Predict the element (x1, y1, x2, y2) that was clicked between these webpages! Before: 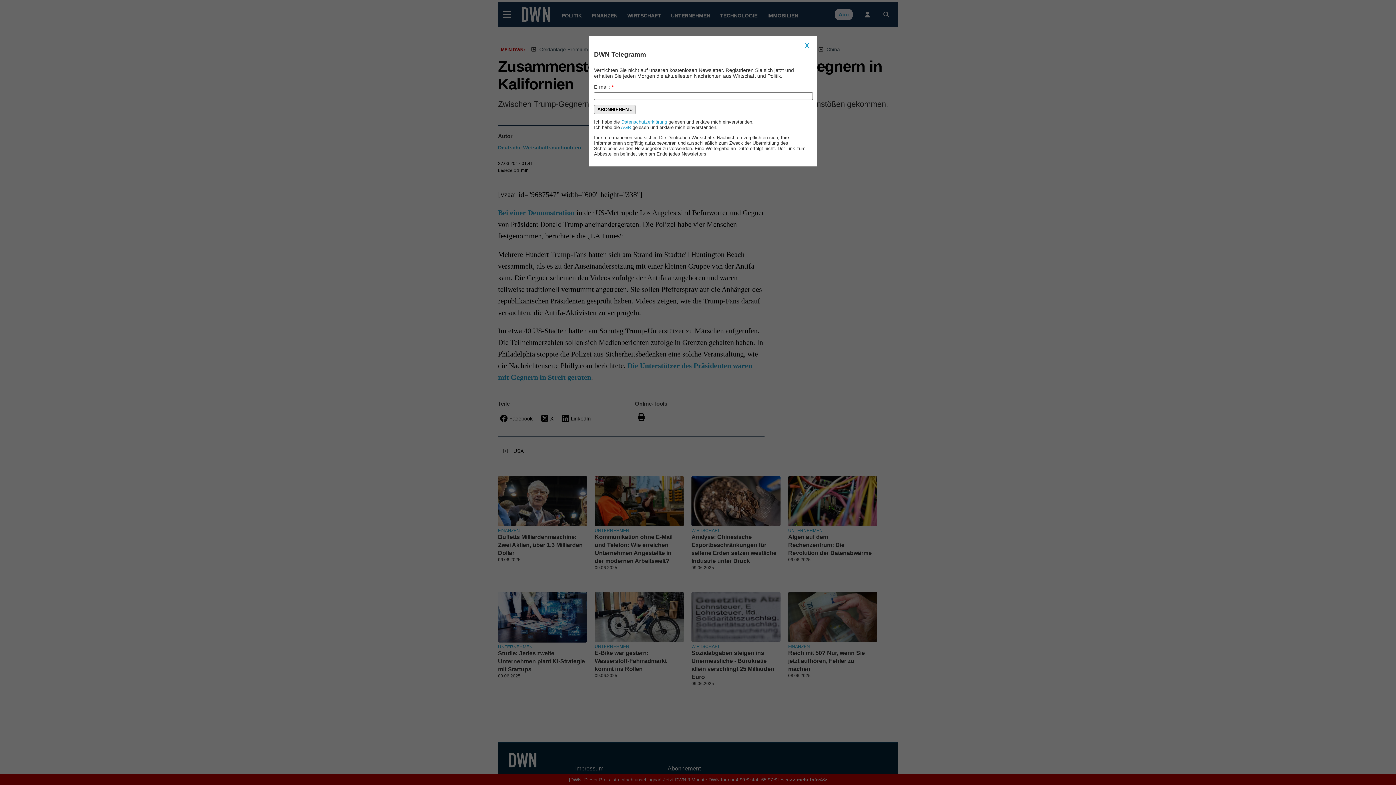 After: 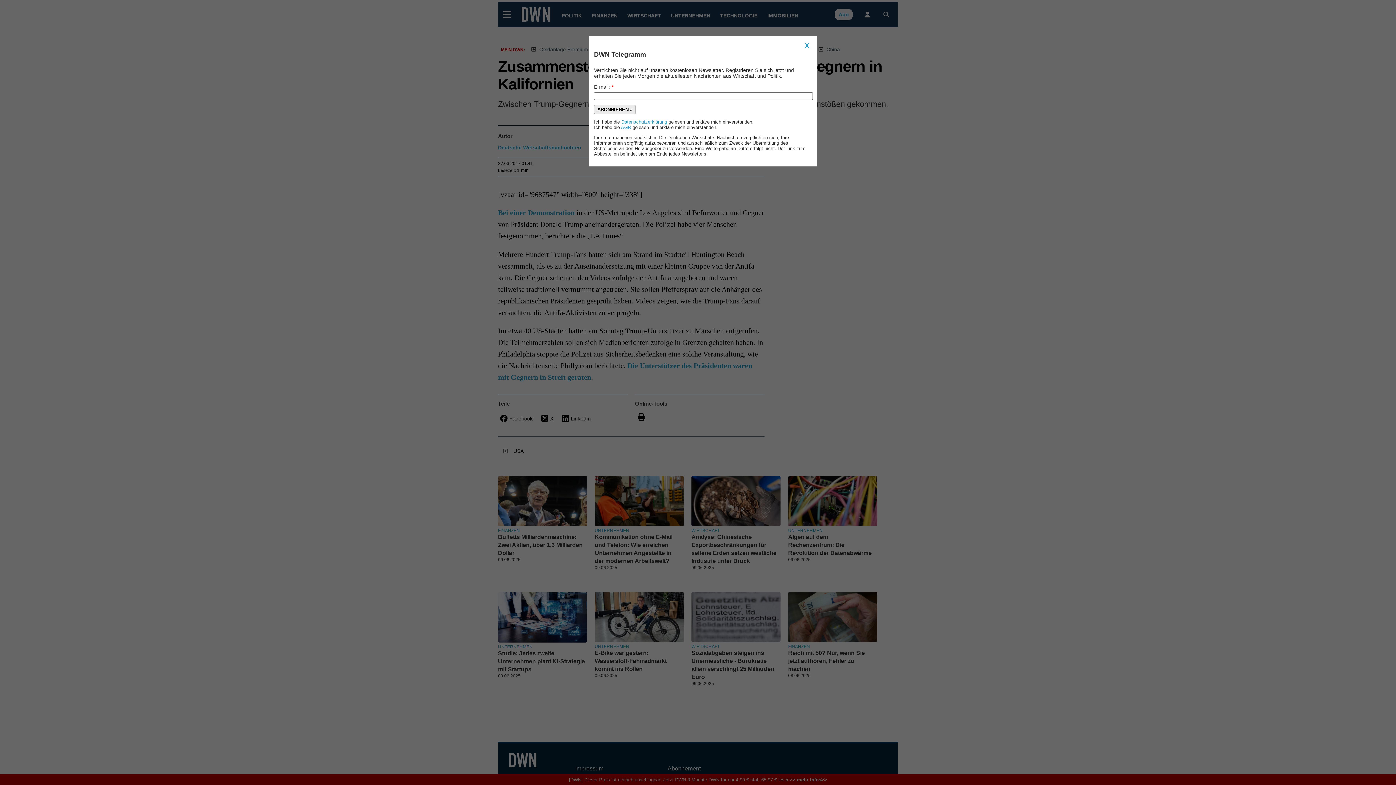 Action: label: ABONNIEREN » bbox: (594, 104, 636, 114)